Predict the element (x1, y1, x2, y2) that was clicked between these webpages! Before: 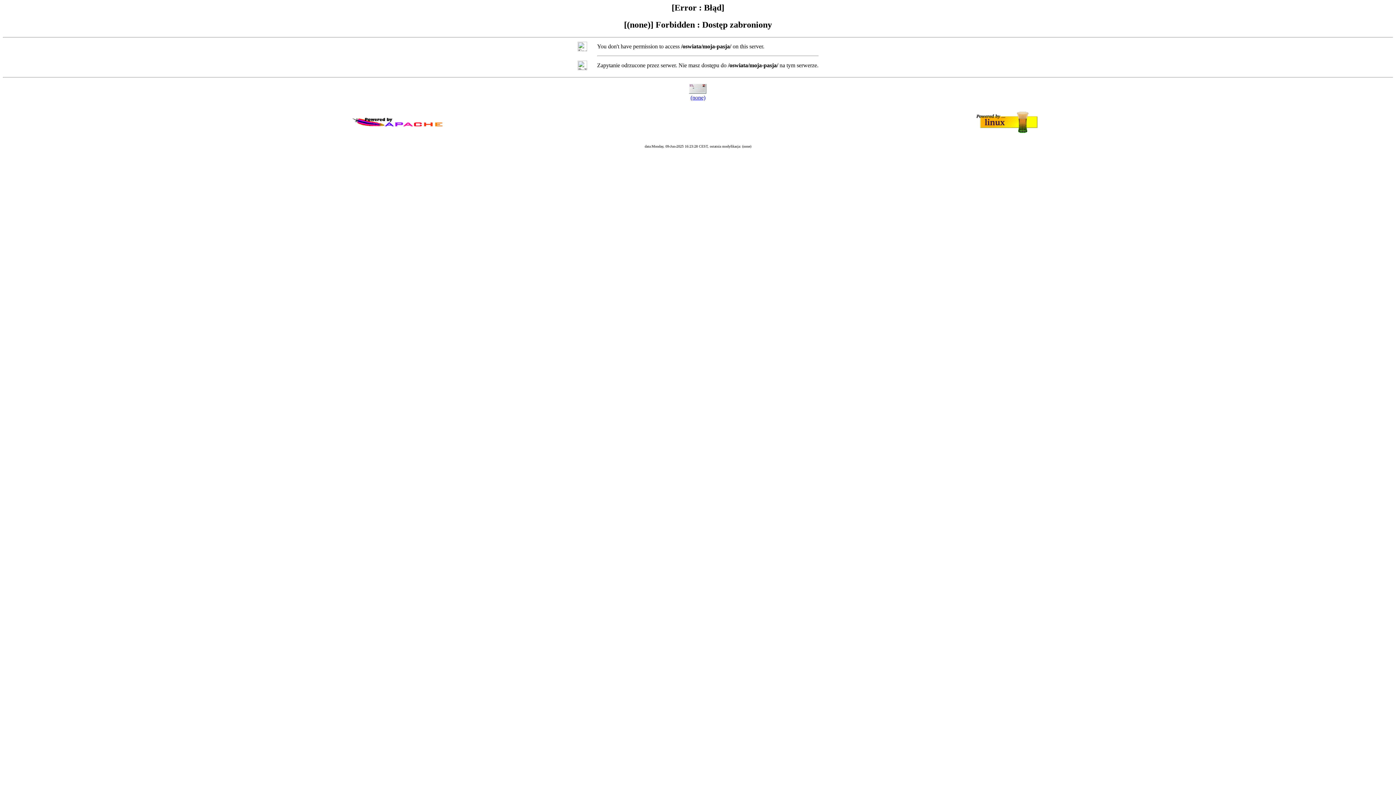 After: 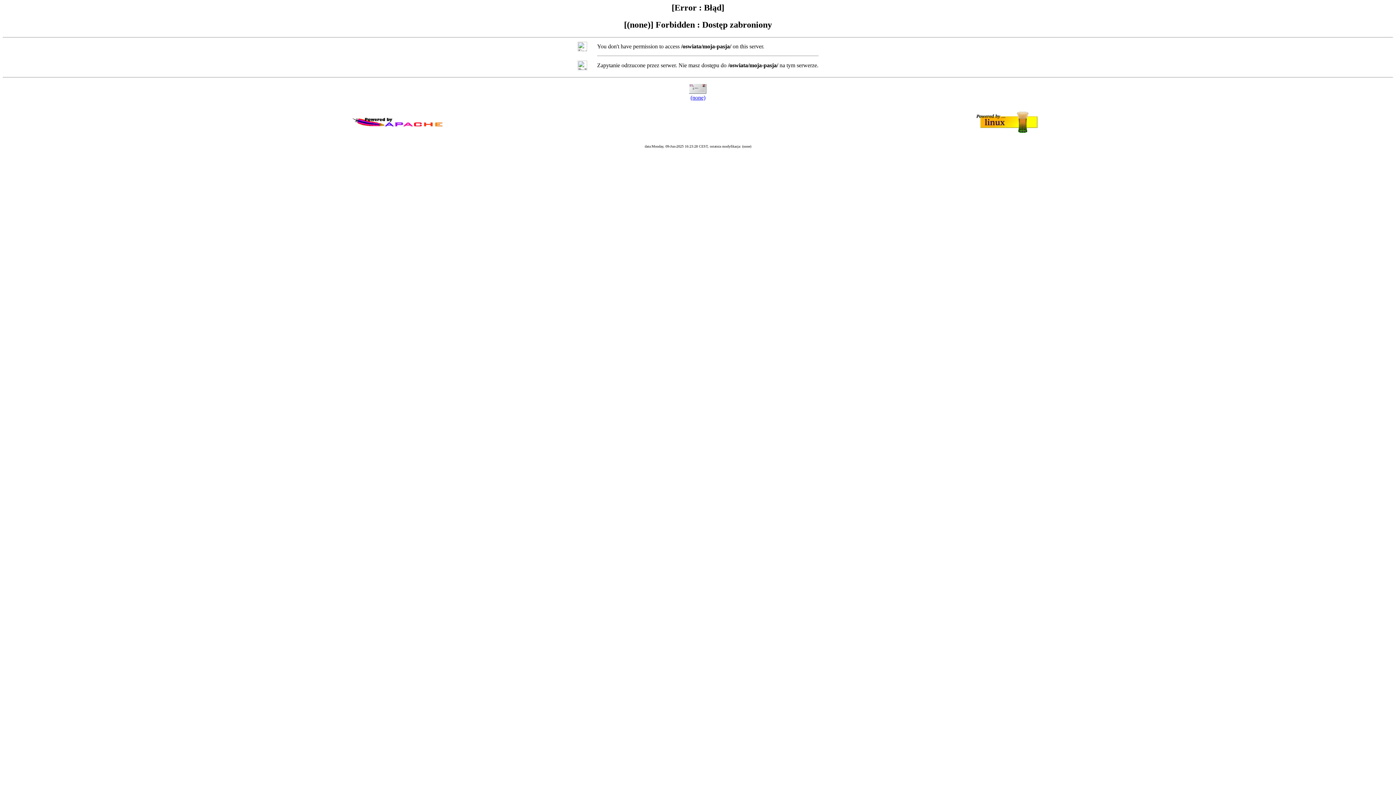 Action: bbox: (690, 94, 705, 100) label: (none)